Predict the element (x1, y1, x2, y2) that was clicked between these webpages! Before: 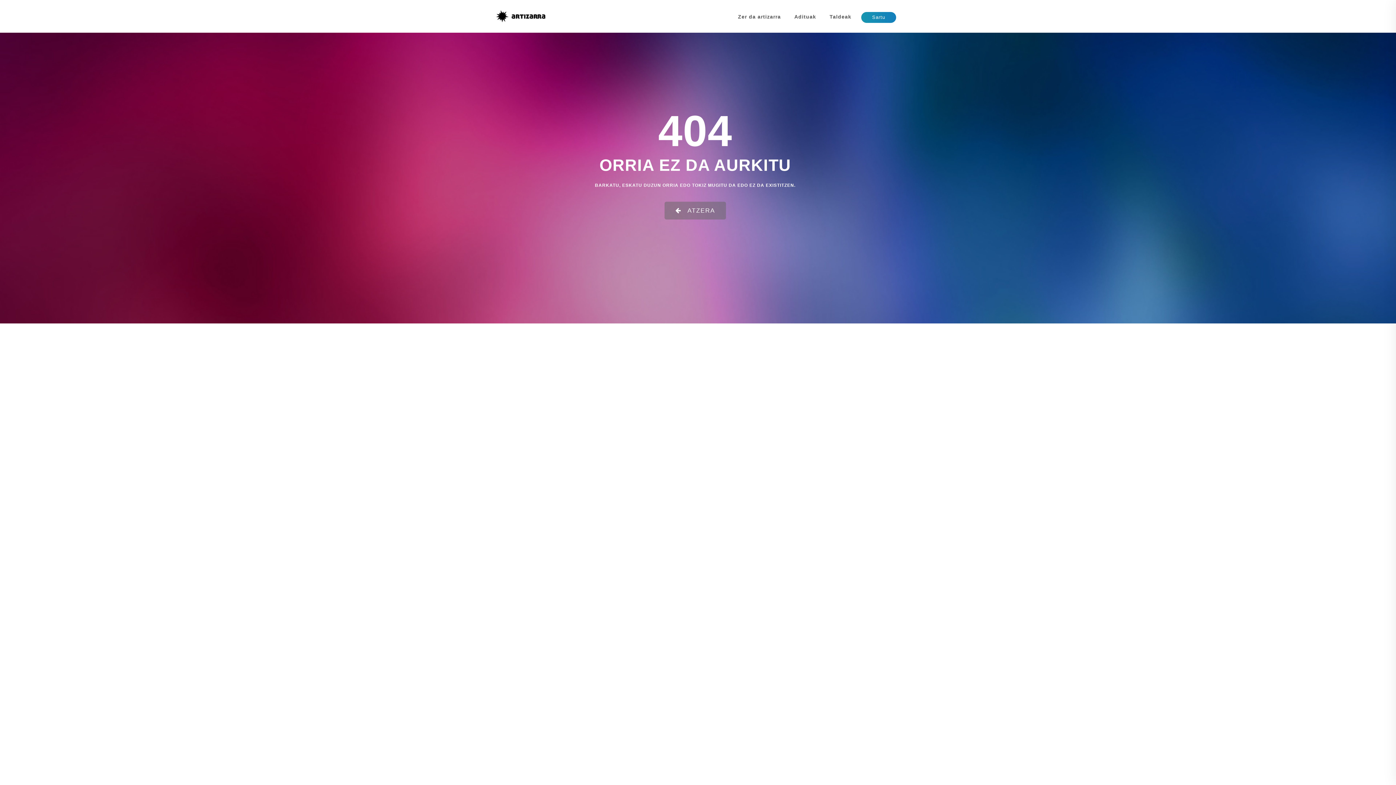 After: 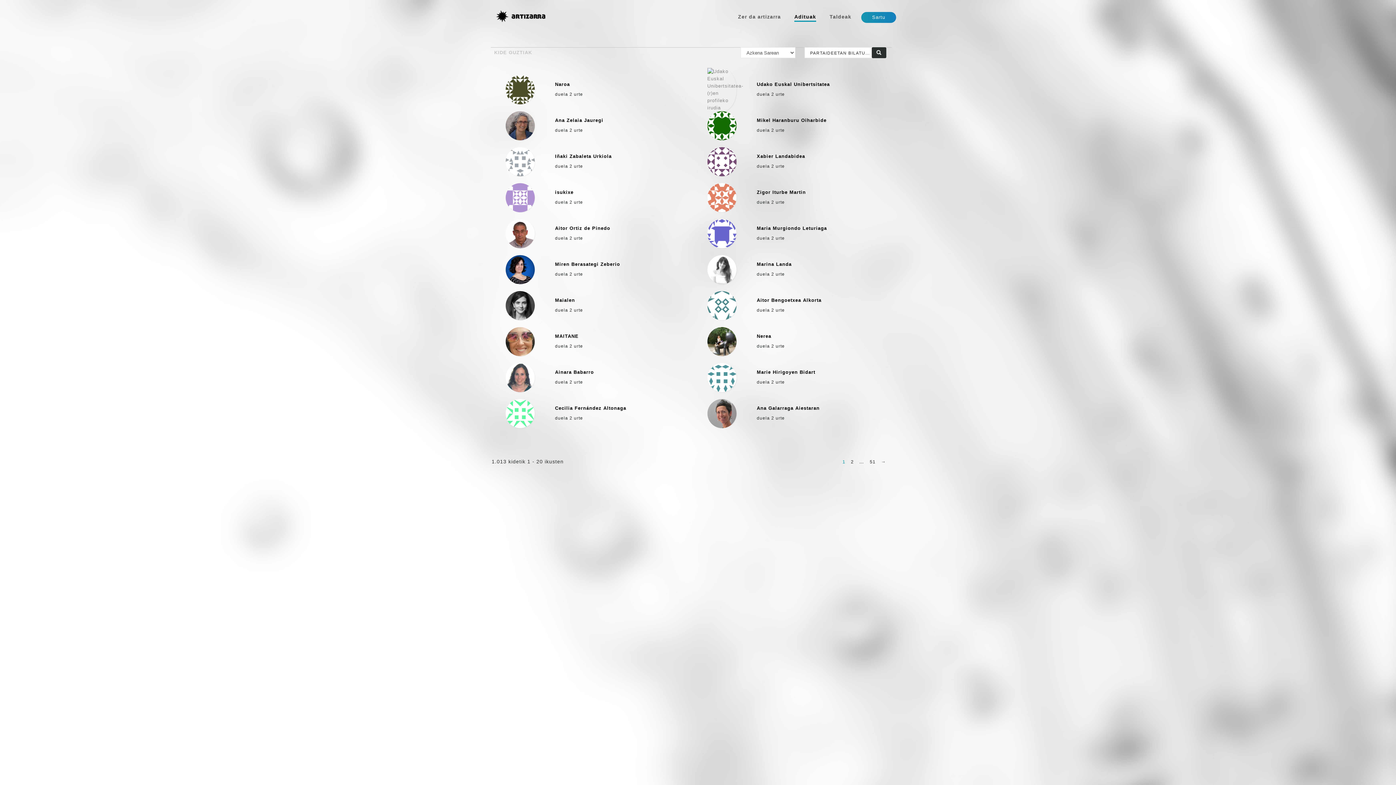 Action: bbox: (794, 13, 816, 21) label: Adituak